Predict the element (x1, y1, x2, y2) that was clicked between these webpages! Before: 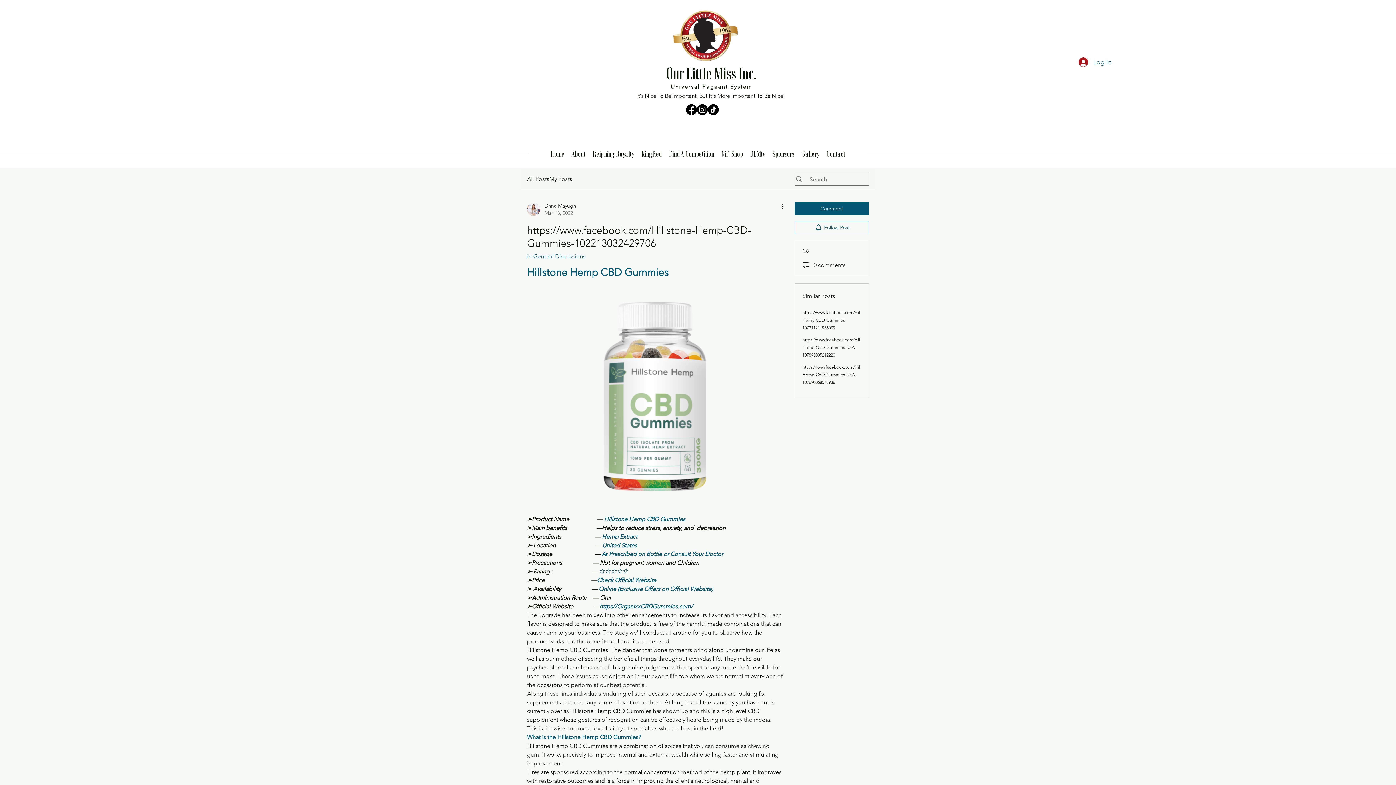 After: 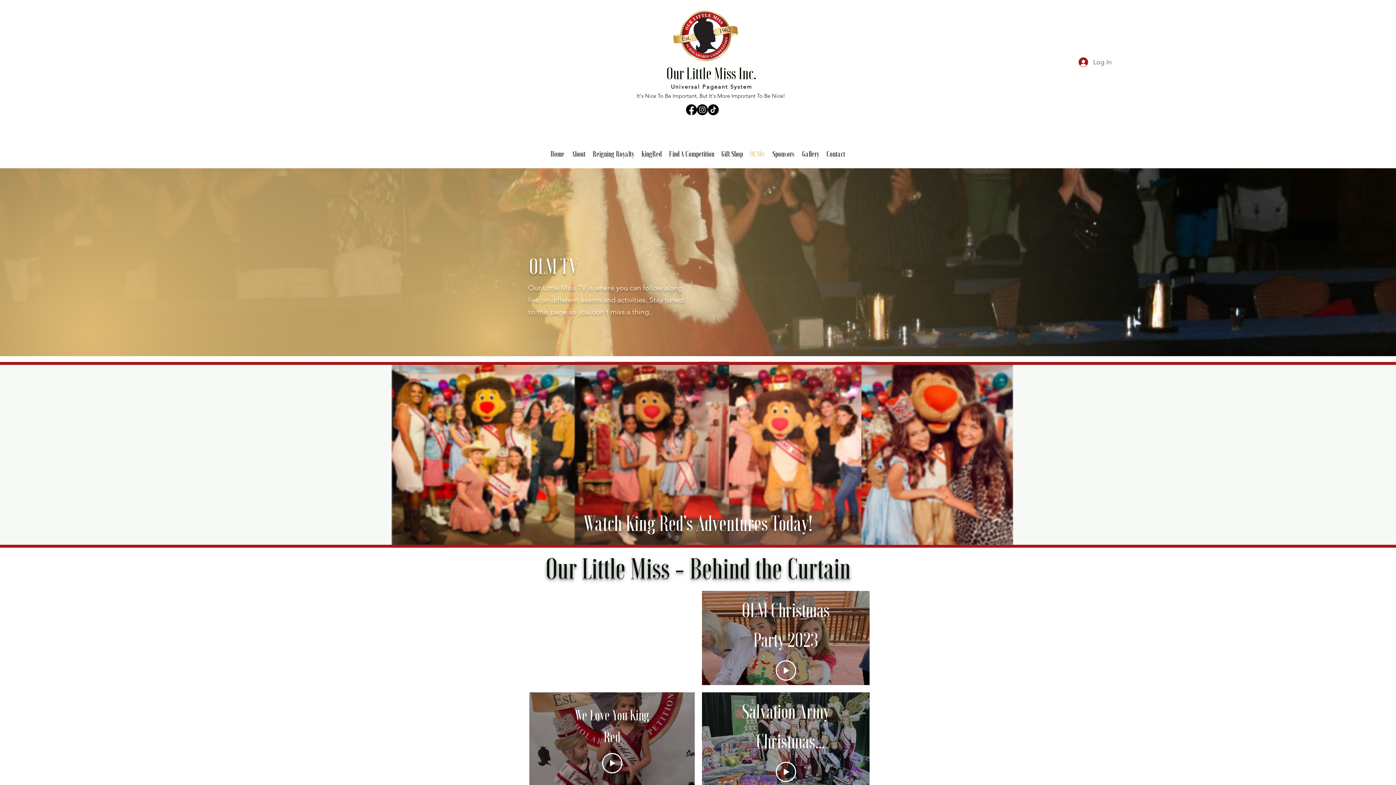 Action: bbox: (746, 148, 768, 159) label: OLMtv